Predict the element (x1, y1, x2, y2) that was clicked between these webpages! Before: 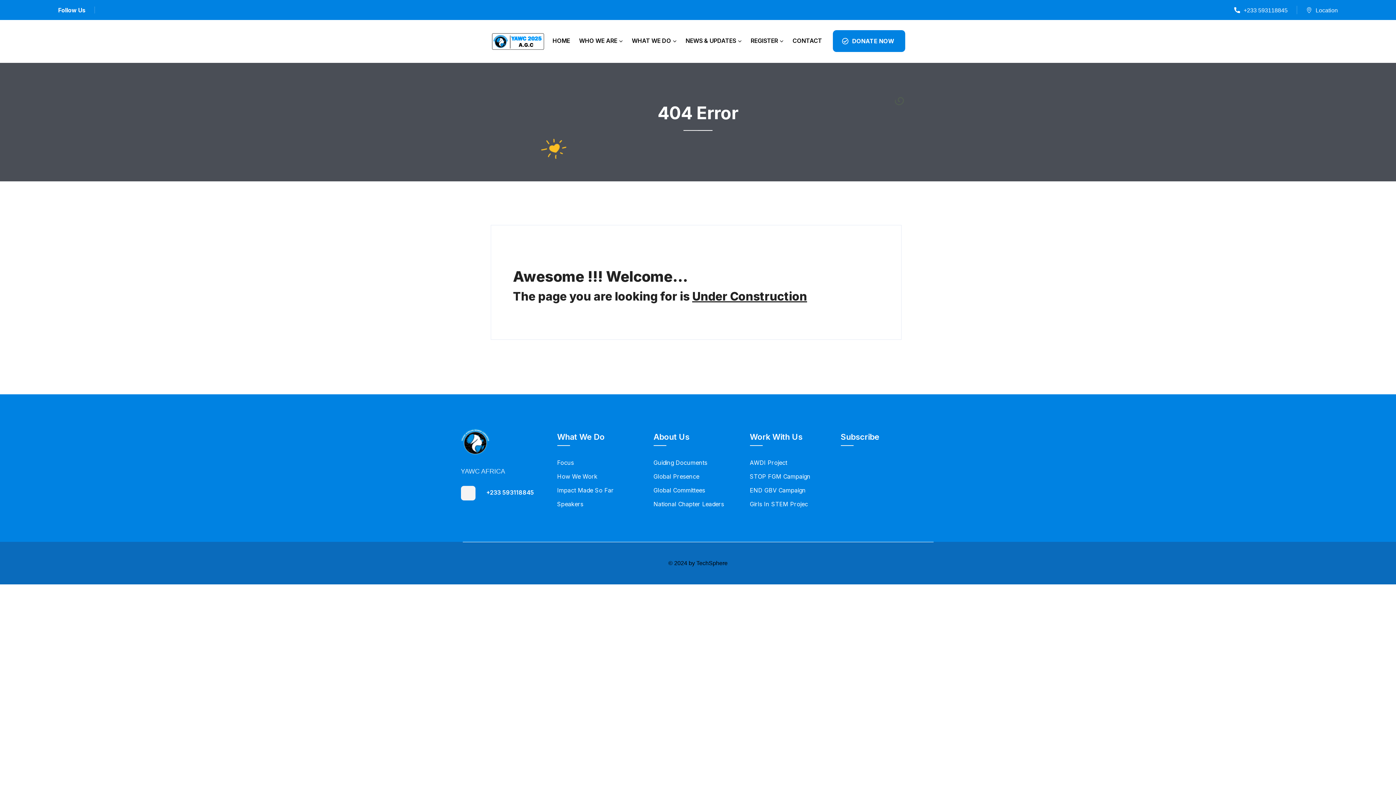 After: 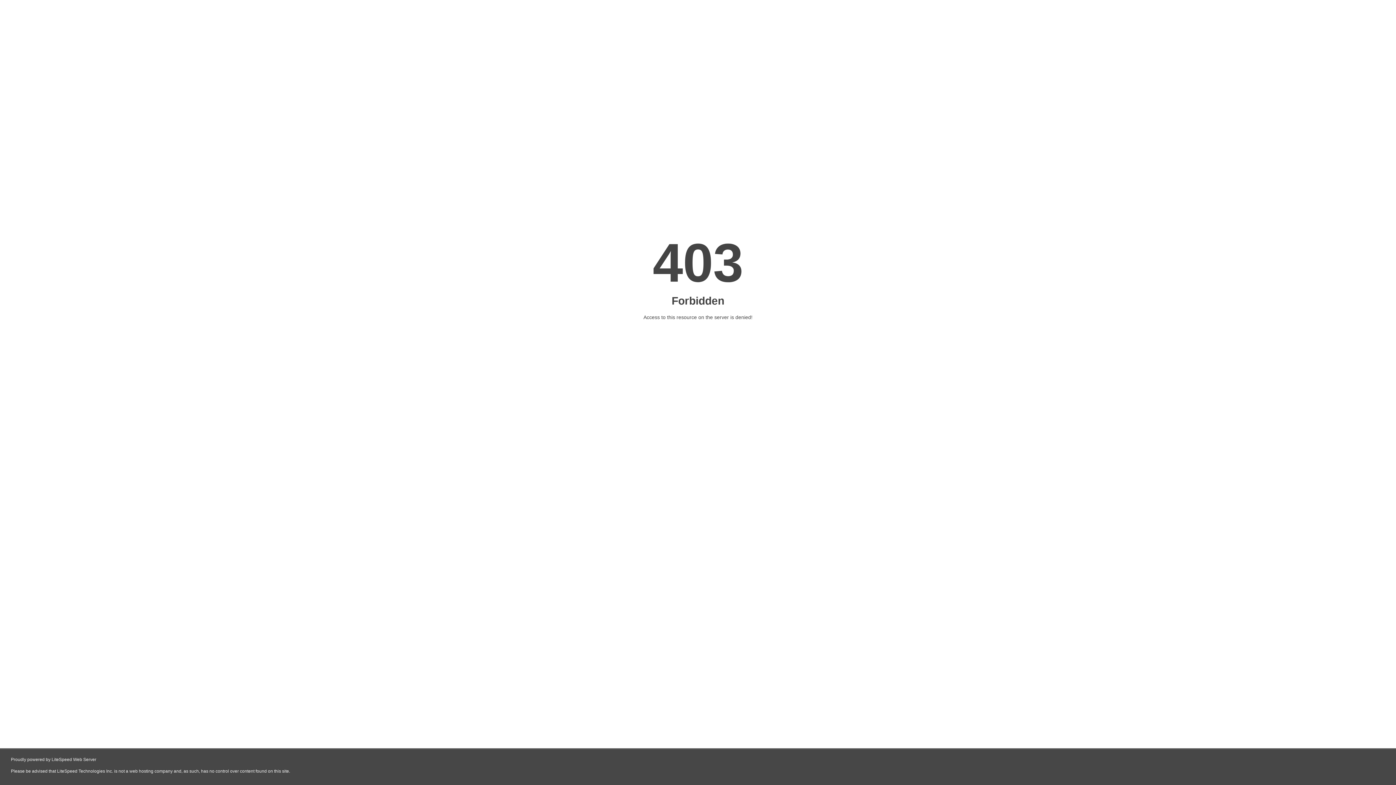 Action: label: © 2024 by TechSphere bbox: (668, 560, 727, 566)